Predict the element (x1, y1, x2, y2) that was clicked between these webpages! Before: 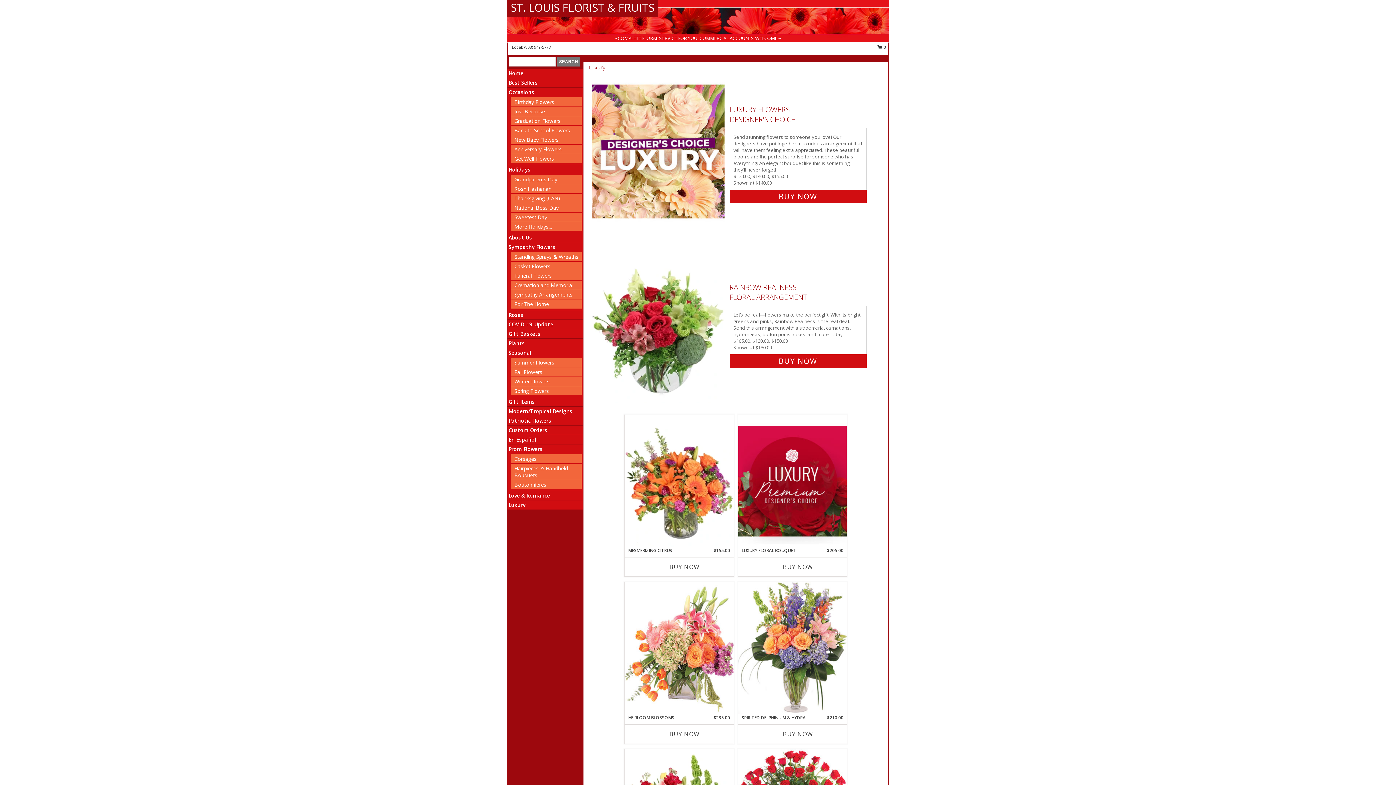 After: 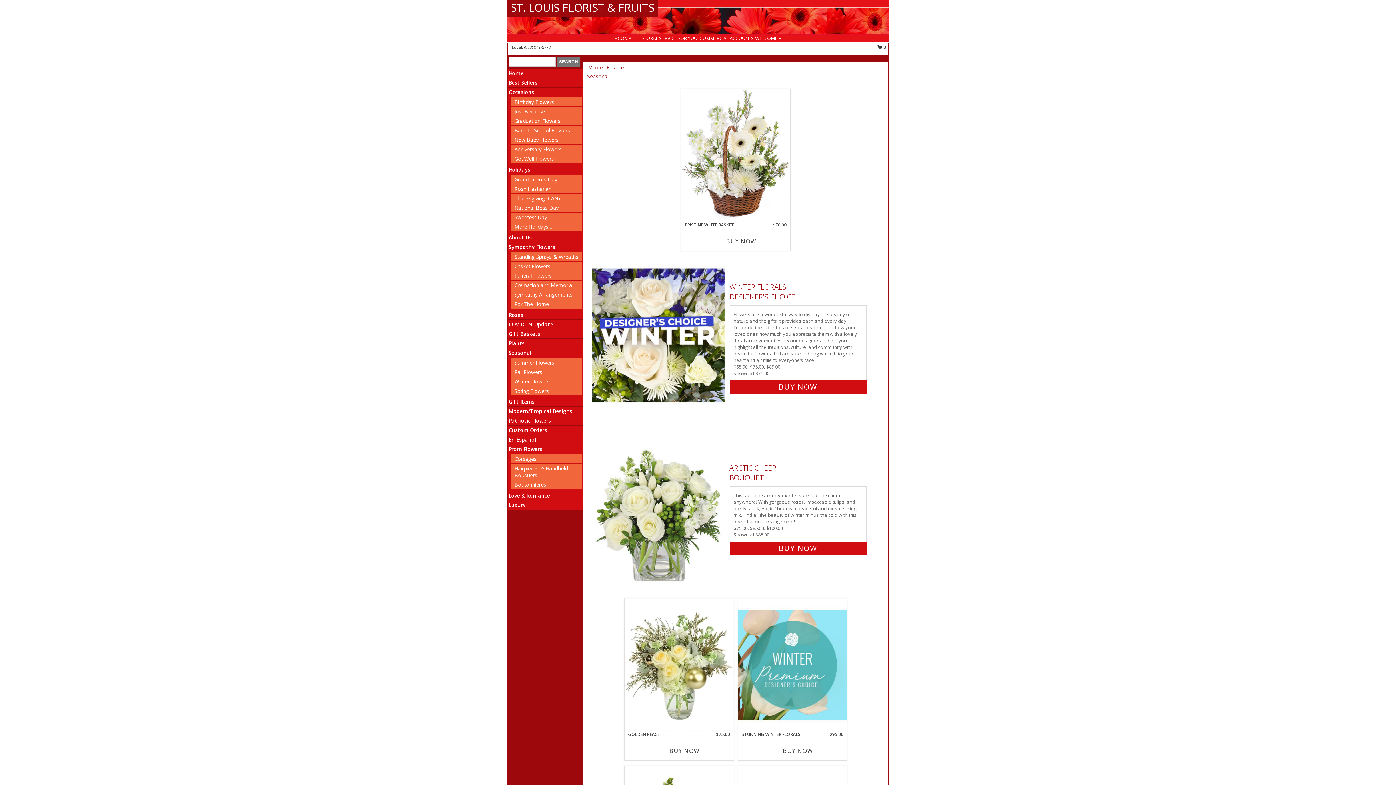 Action: bbox: (514, 378, 549, 385) label: Winter Flowers